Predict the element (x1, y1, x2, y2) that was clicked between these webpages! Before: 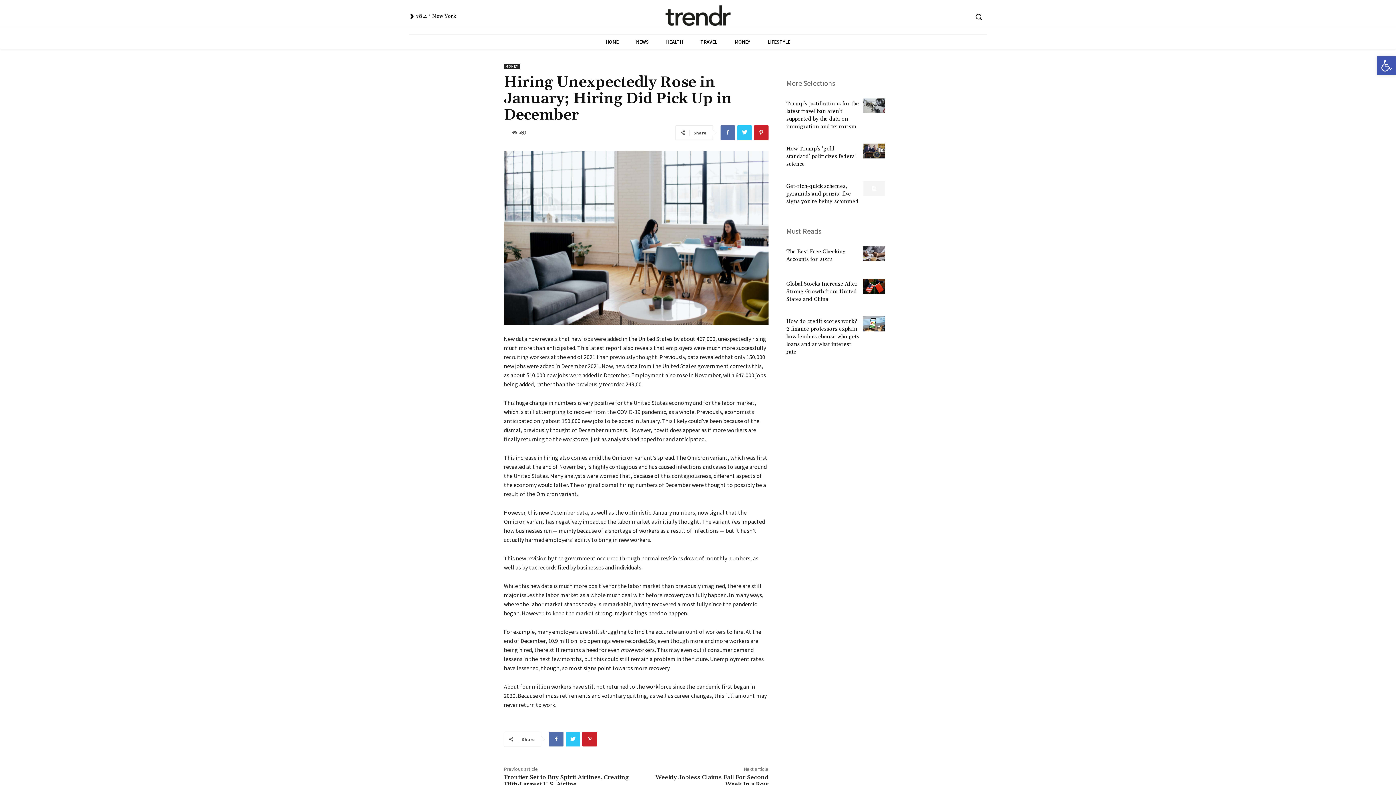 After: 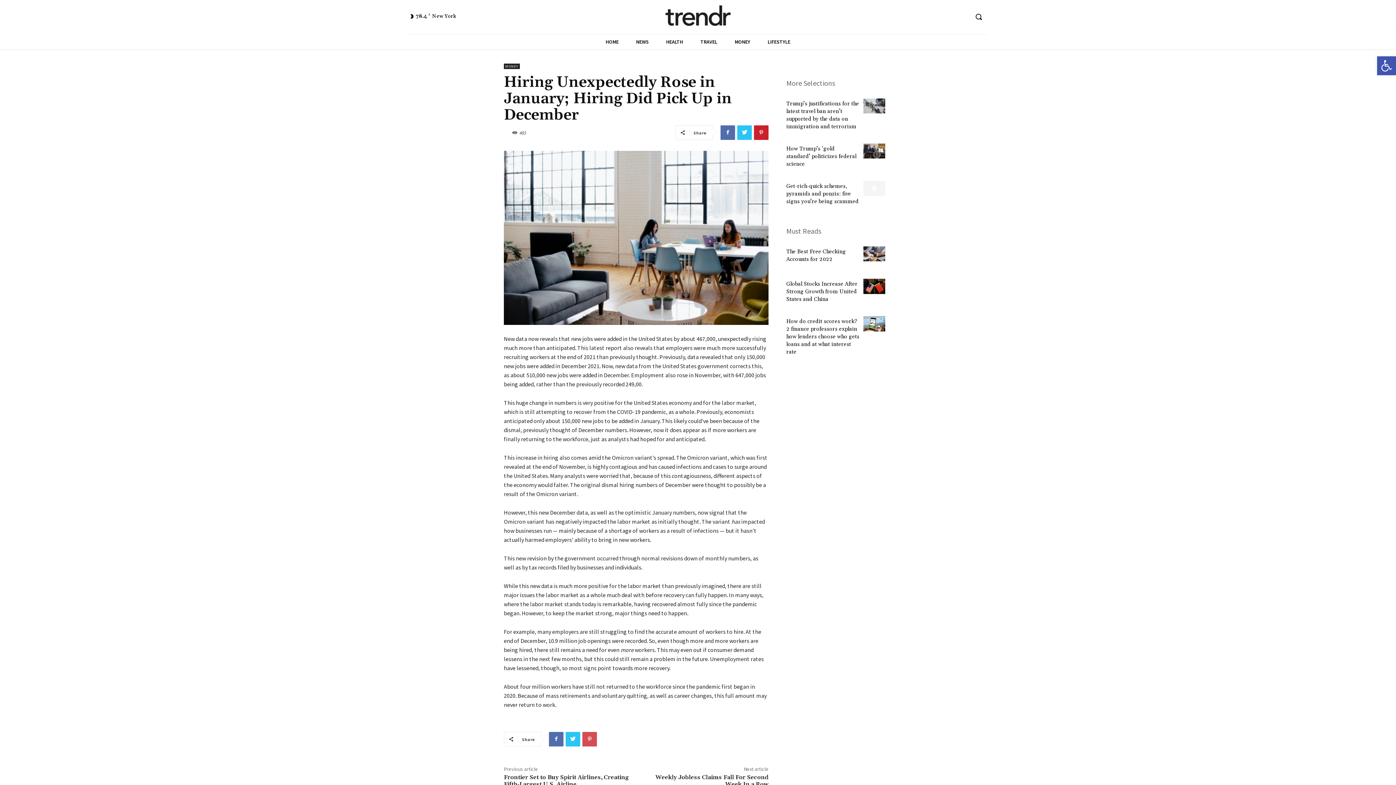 Action: bbox: (582, 732, 597, 746)